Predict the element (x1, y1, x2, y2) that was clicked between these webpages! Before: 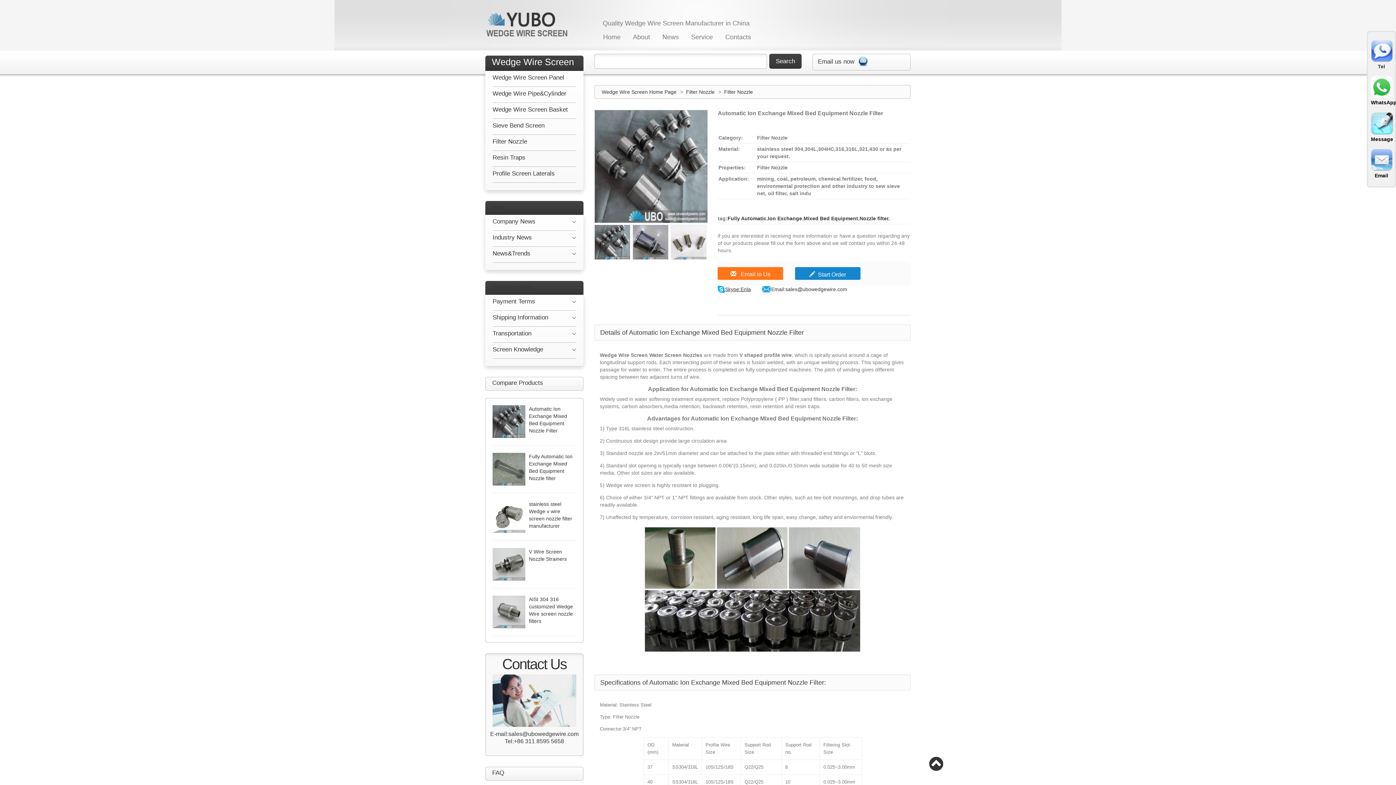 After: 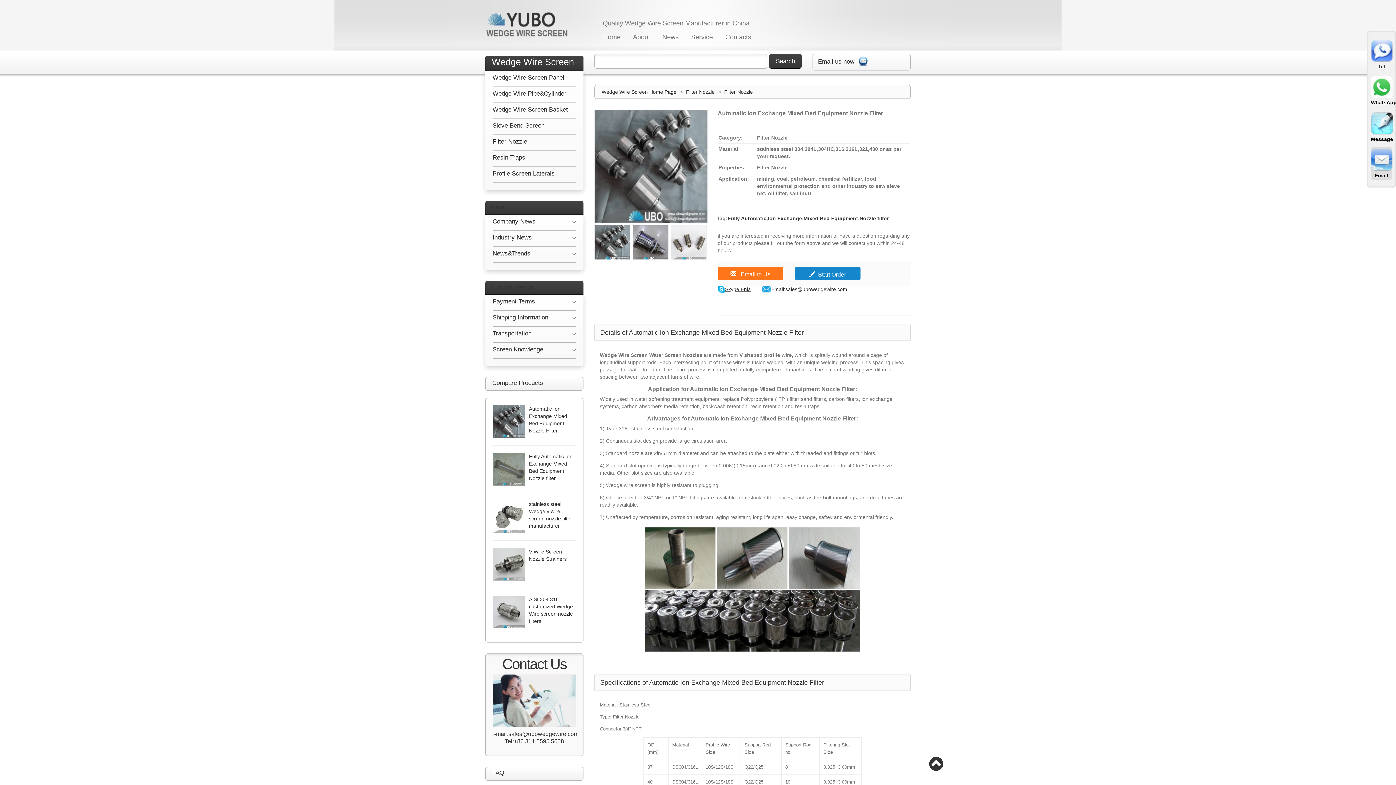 Action: bbox: (1371, 149, 1393, 155)